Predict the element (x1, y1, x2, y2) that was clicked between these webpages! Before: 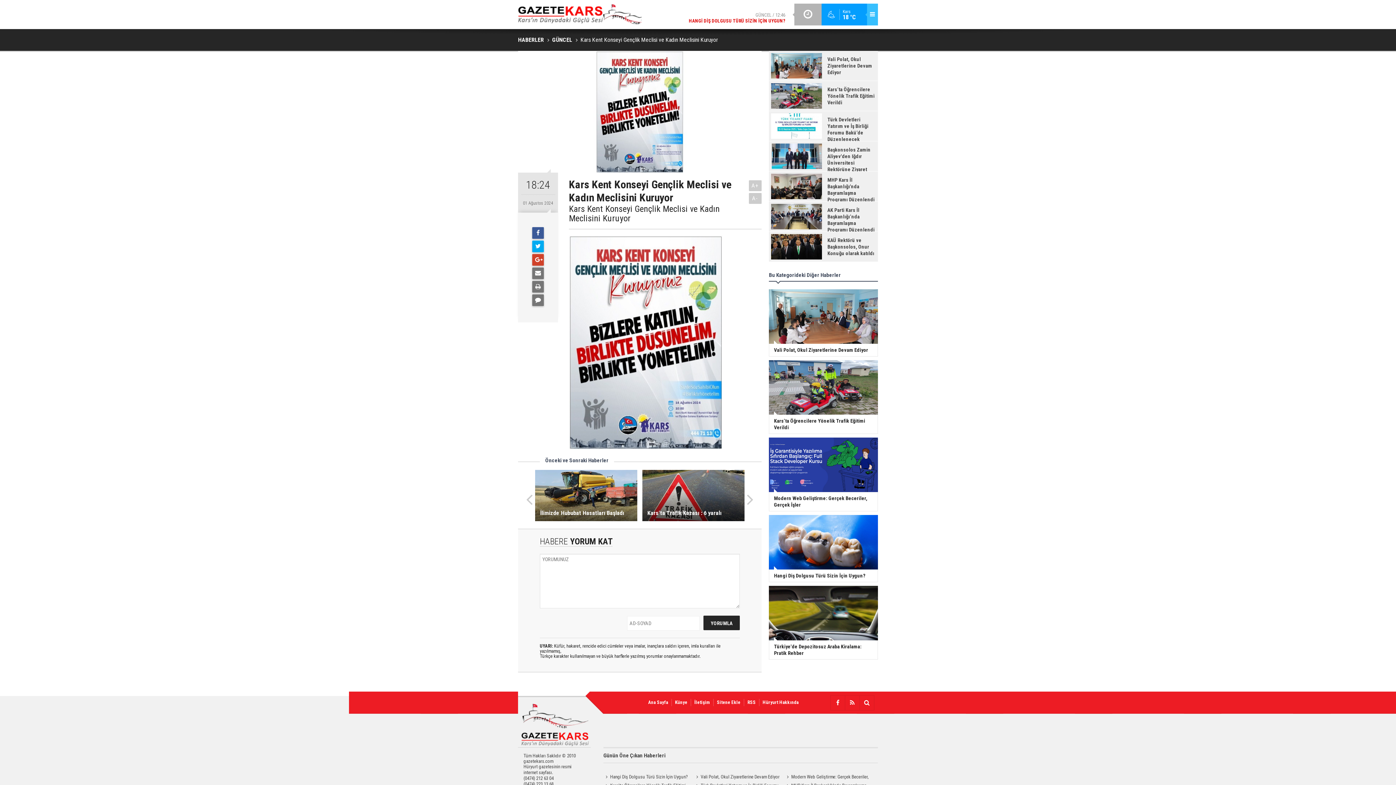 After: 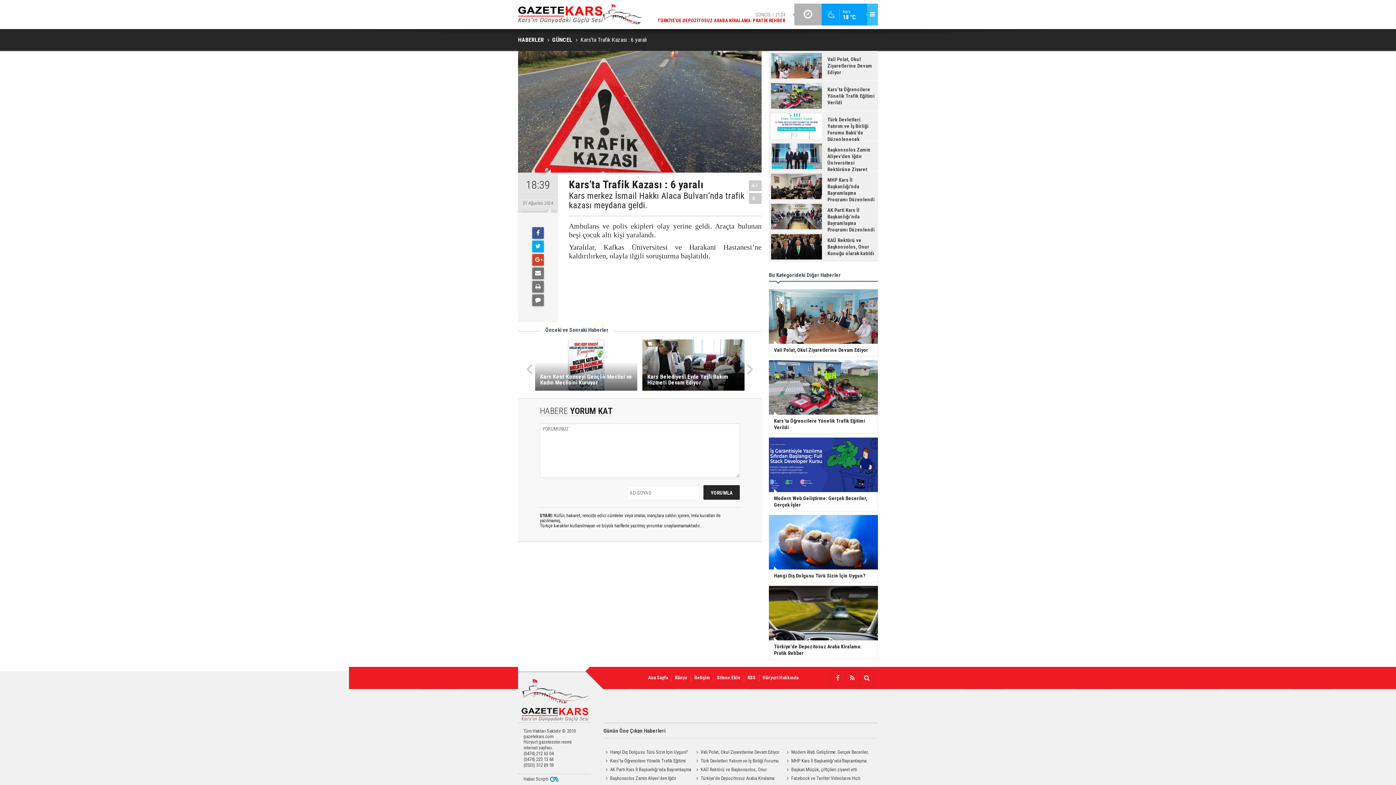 Action: bbox: (642, 470, 744, 521) label: Kars’ta Trafik Kazası : 6 yaralı